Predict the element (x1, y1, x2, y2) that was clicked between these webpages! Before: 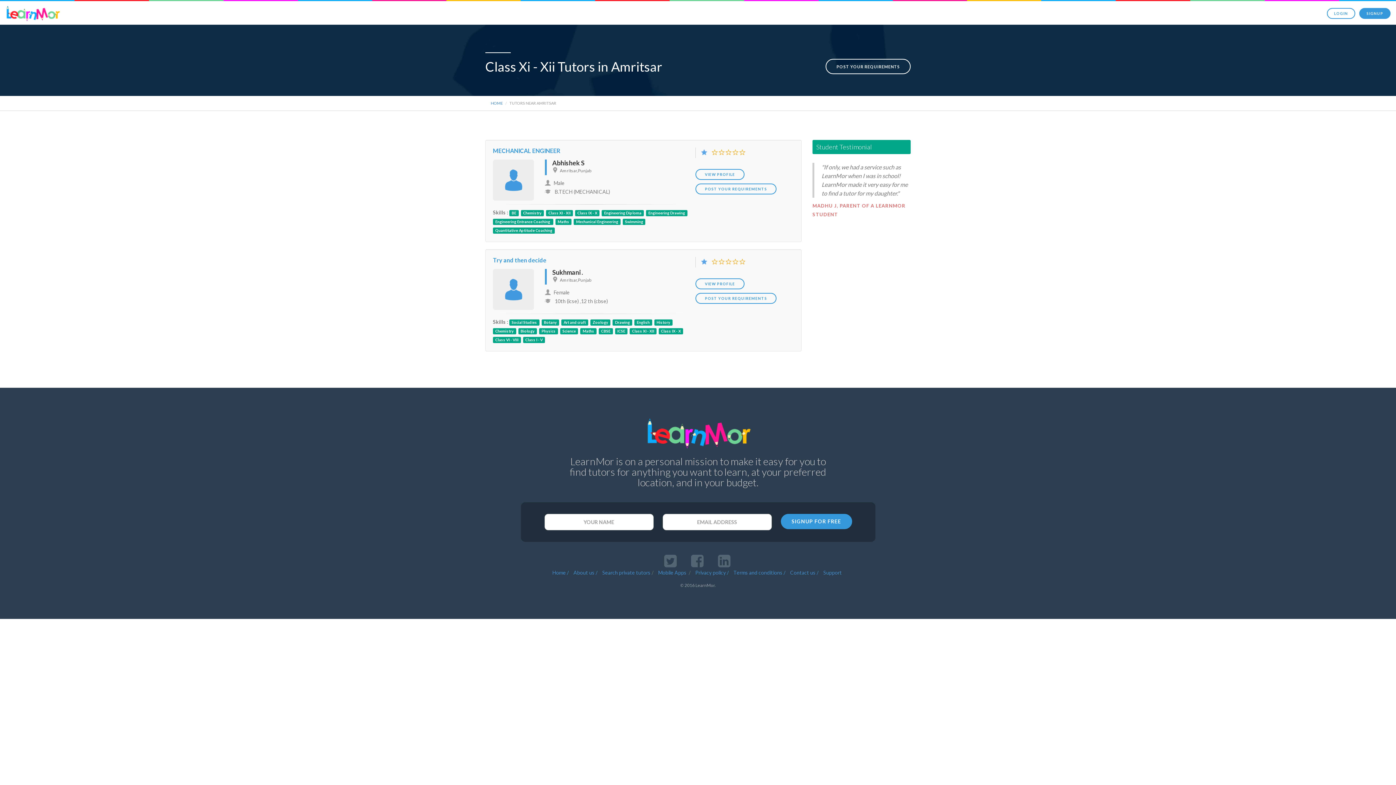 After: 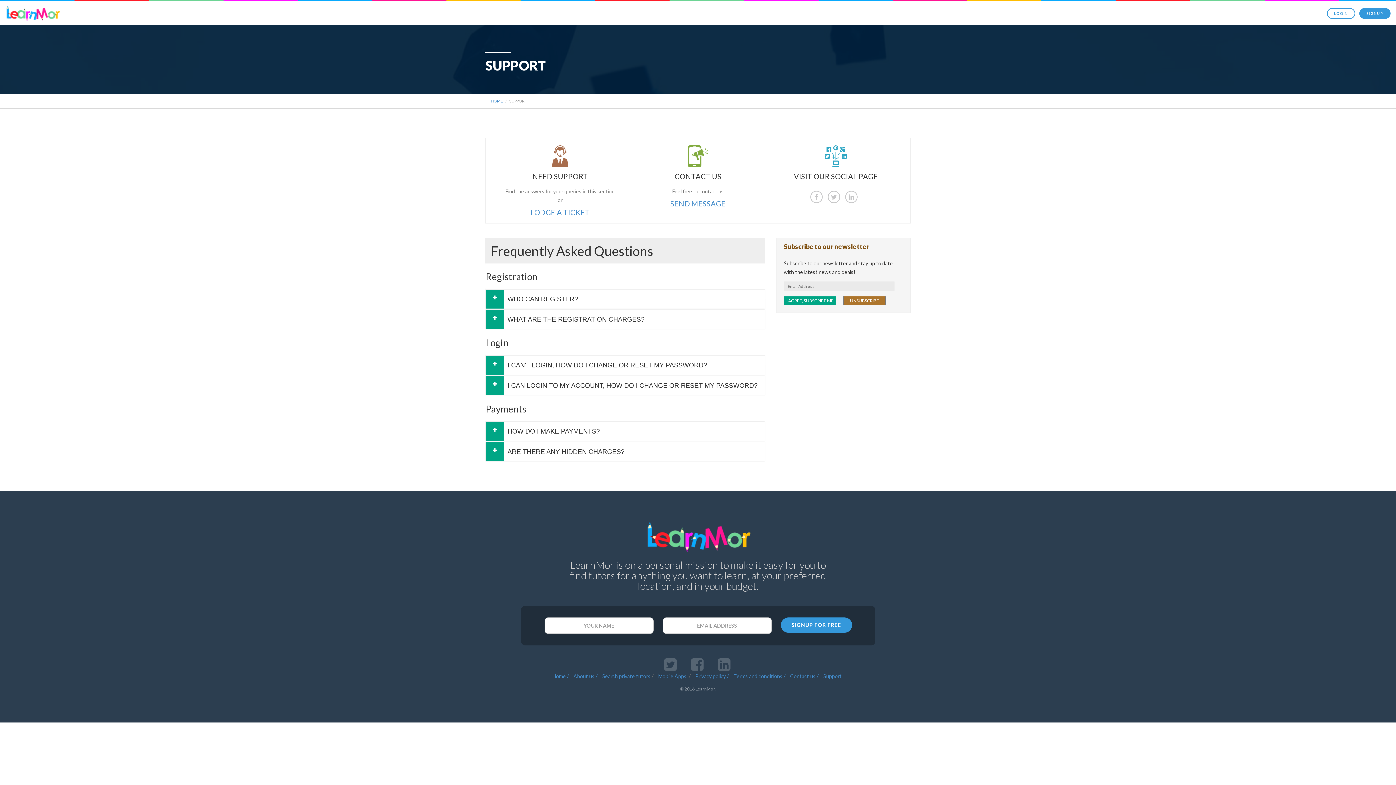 Action: label: Support bbox: (823, 569, 842, 575)